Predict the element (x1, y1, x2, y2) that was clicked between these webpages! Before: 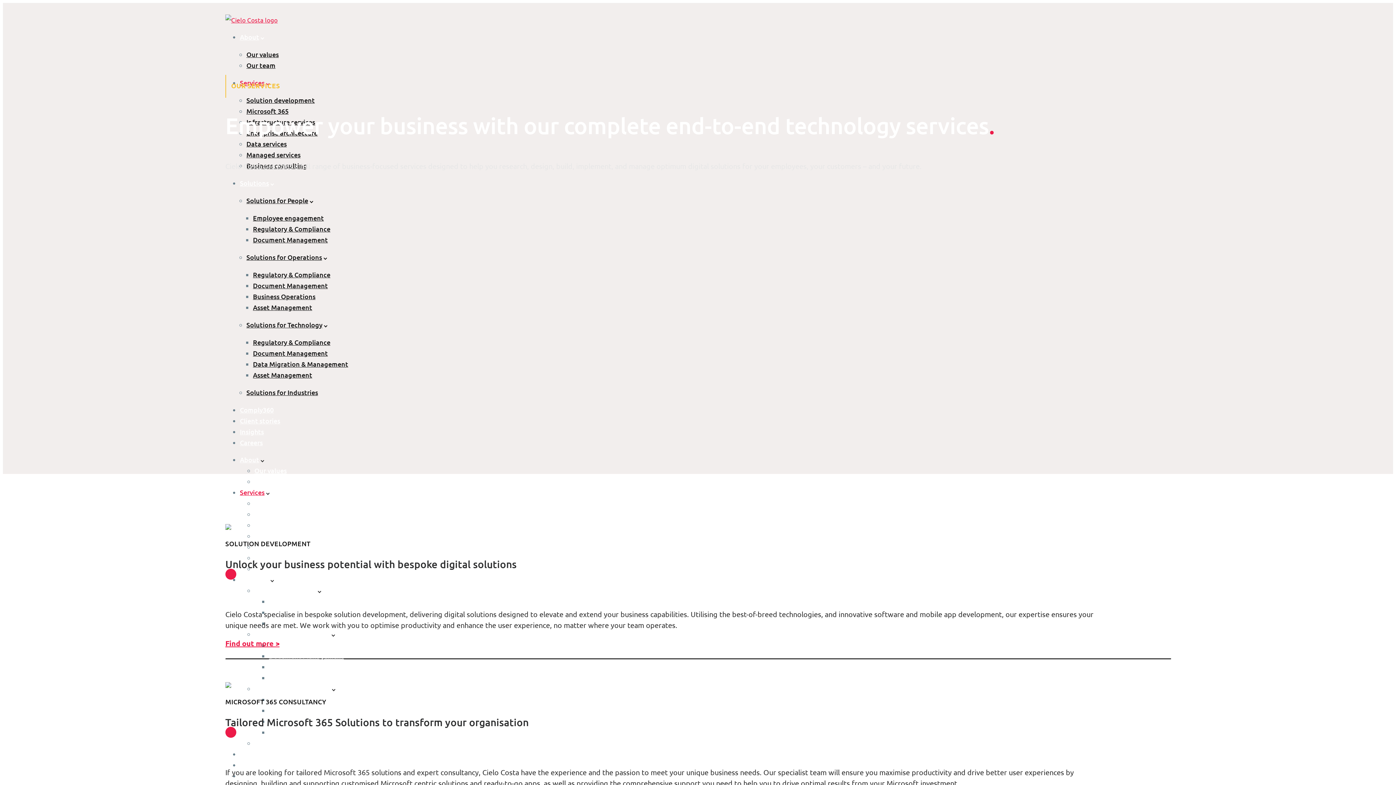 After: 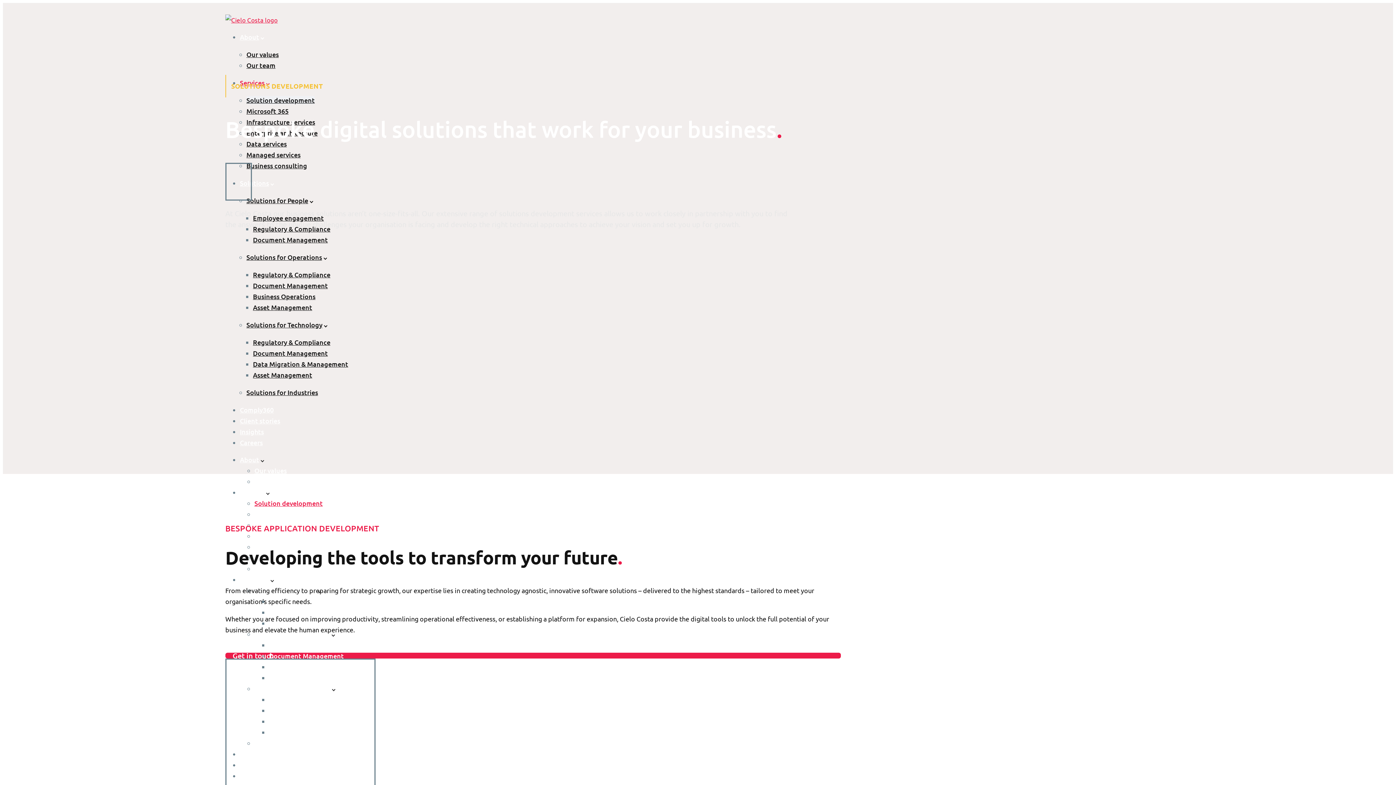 Action: label: Solution development bbox: (254, 499, 322, 507)